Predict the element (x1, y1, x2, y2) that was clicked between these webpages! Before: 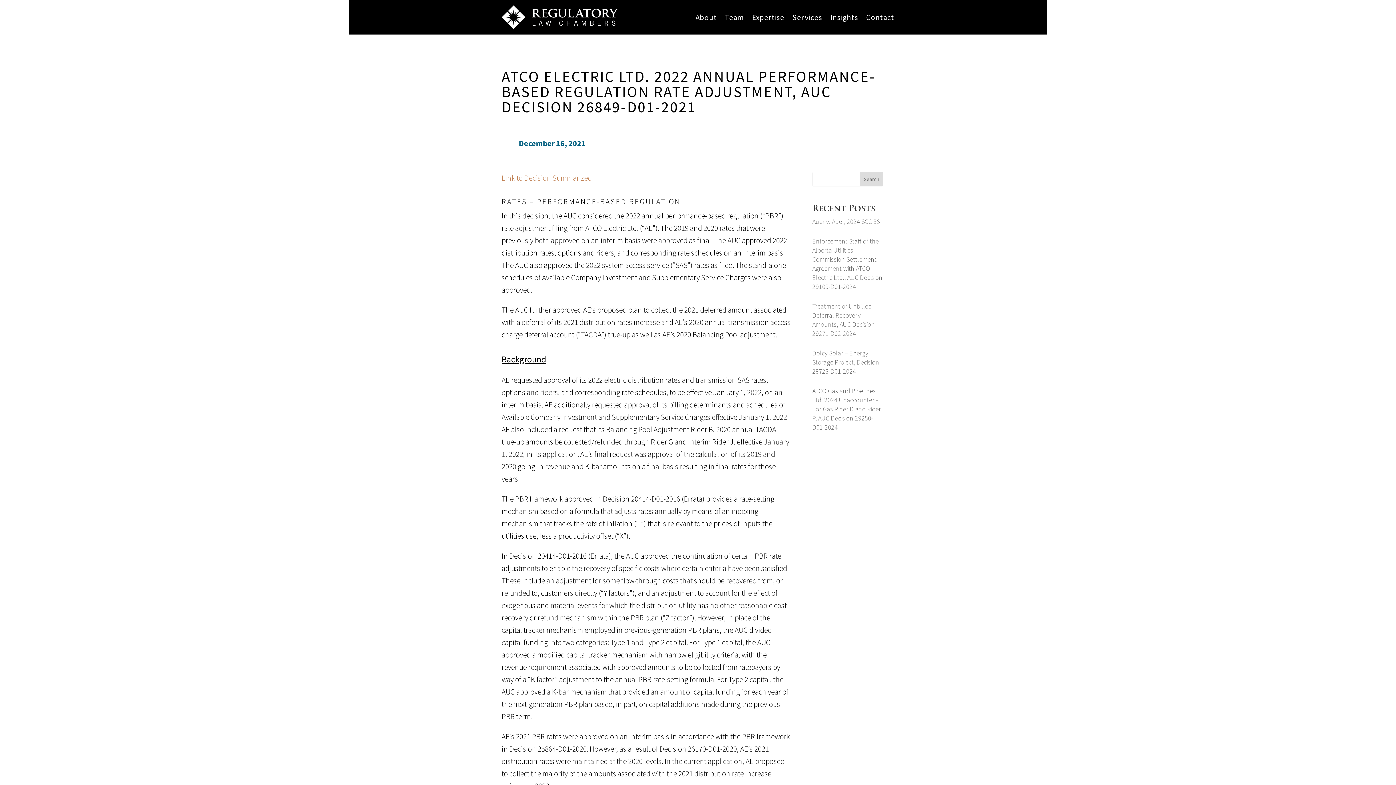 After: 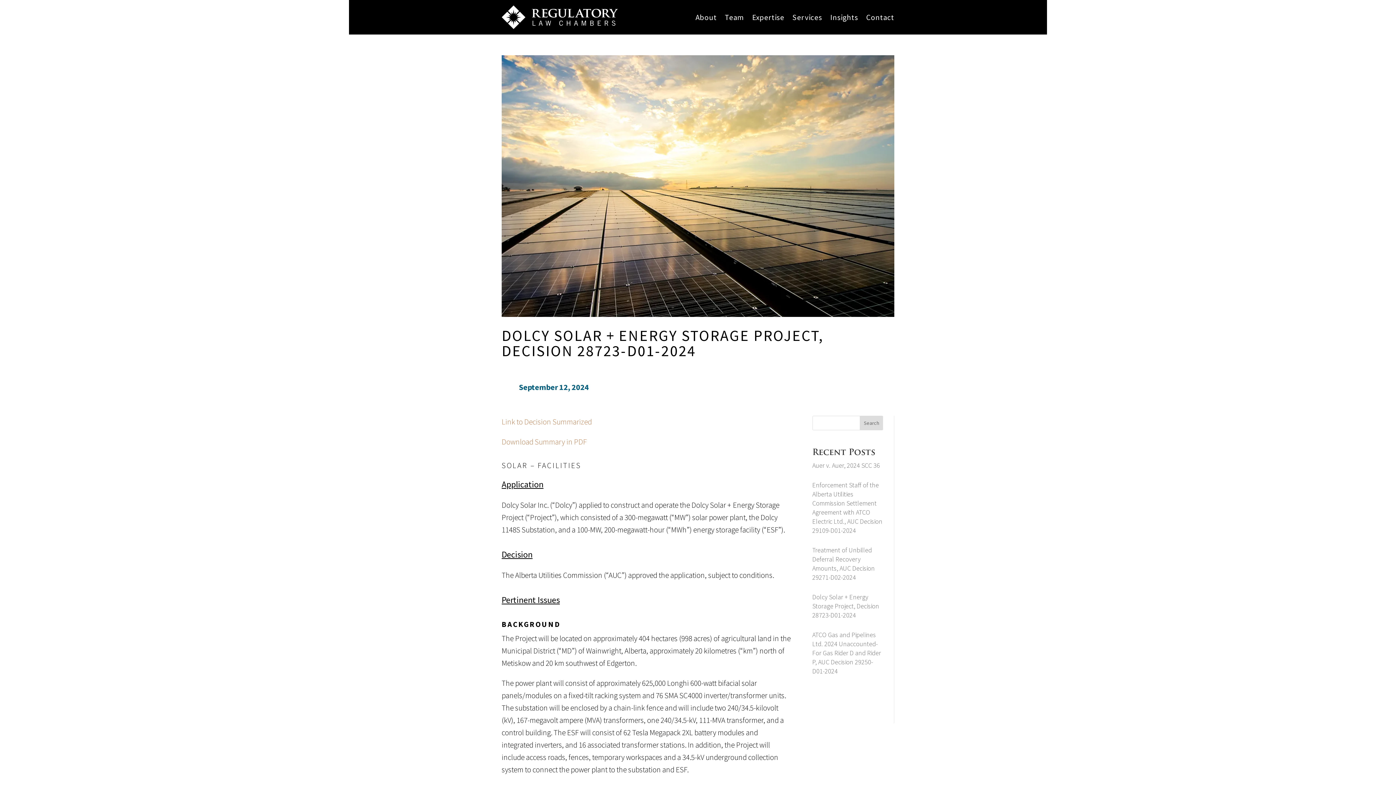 Action: bbox: (812, 349, 879, 375) label: Dolcy Solar + Energy Storage Project, Decision 28723-D01-2024